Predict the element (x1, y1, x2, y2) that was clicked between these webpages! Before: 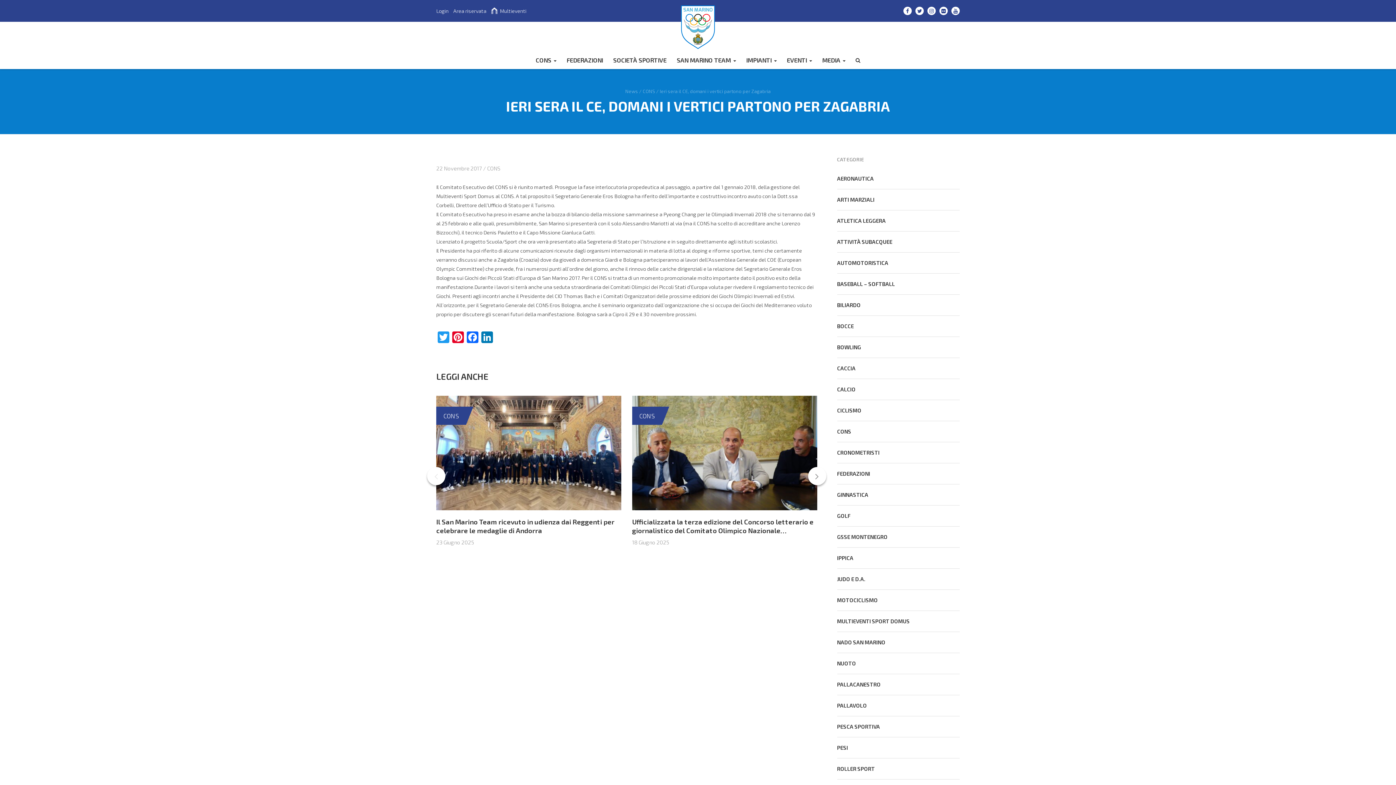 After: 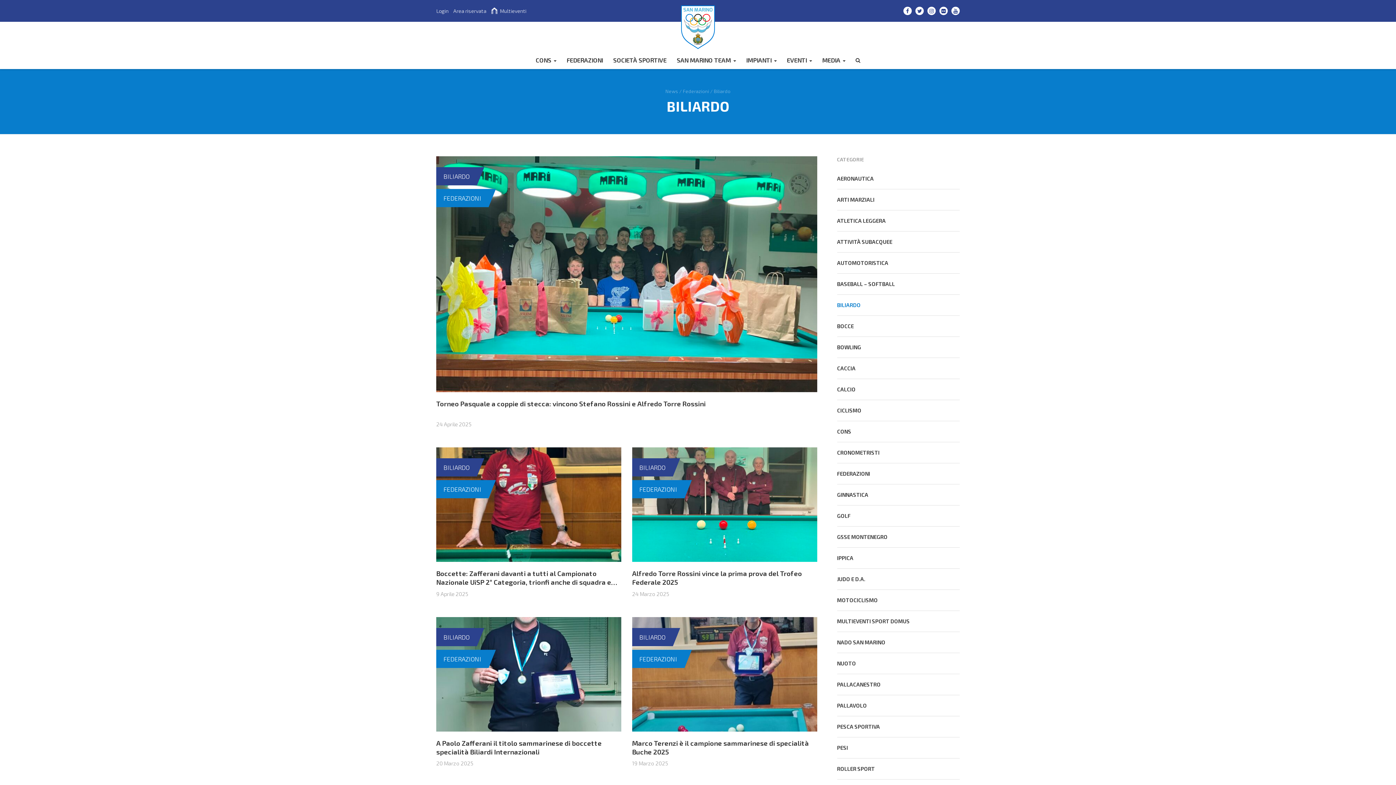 Action: label: BILIARDO bbox: (837, 300, 960, 310)